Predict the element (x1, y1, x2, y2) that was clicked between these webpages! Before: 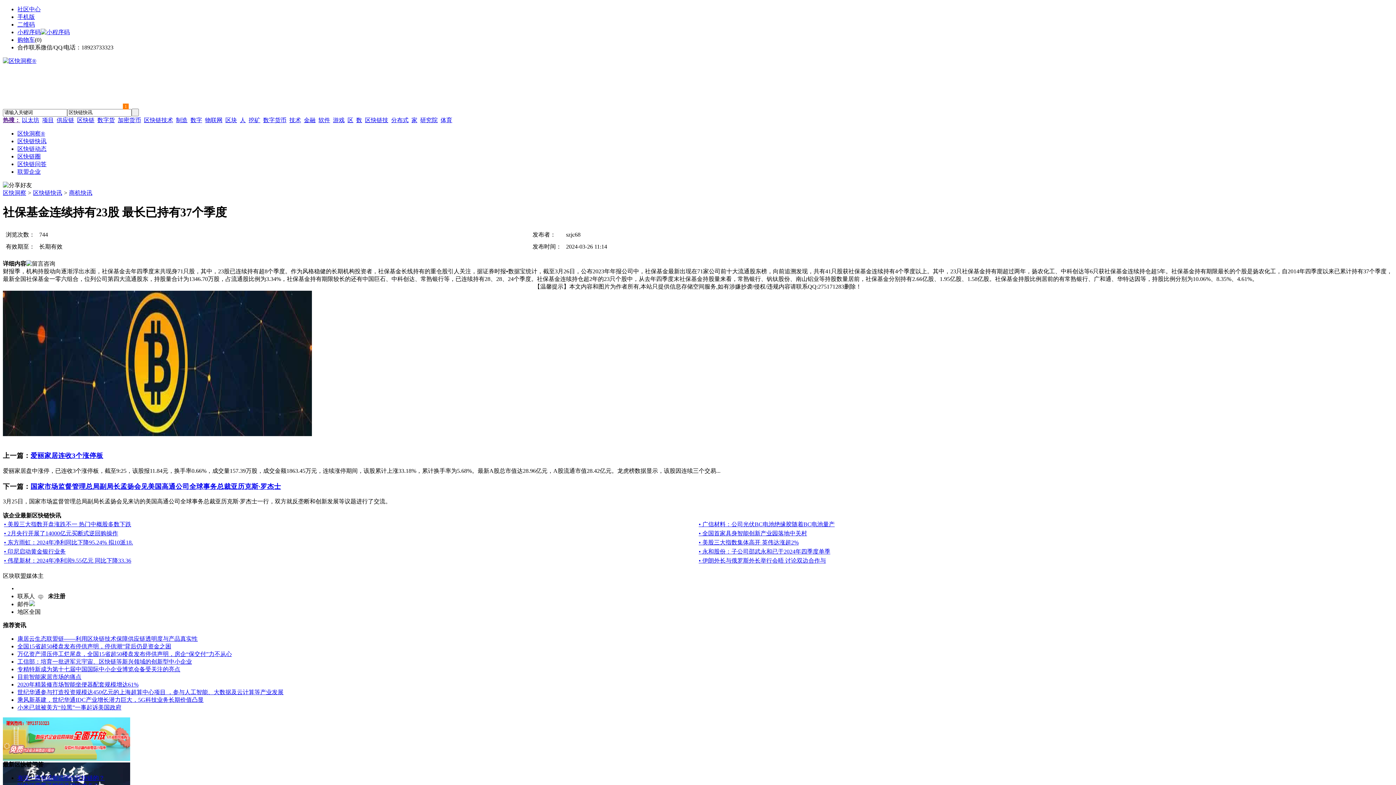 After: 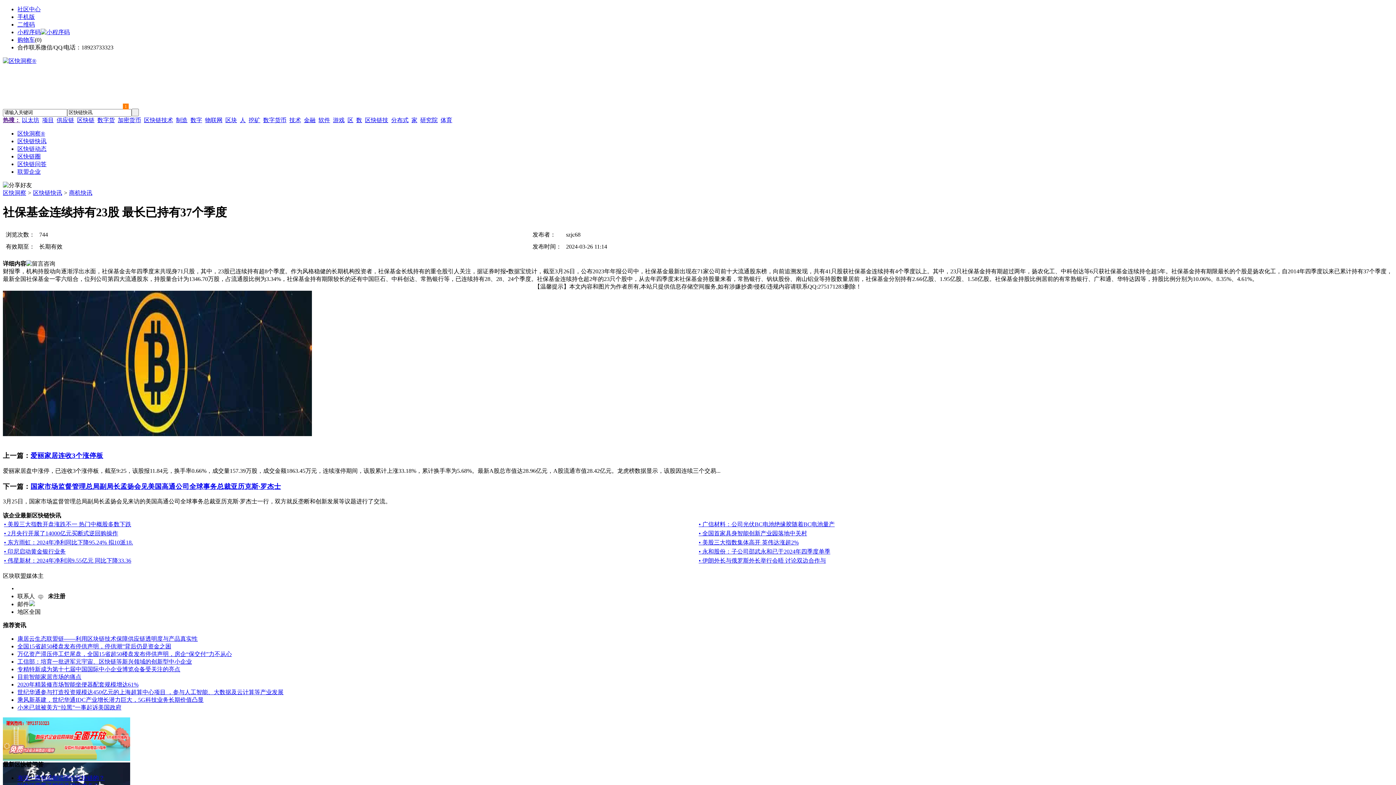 Action: bbox: (17, 666, 180, 672) label: 专精特新成为第十七届中国国际中小企业博览会备受关注的亮点